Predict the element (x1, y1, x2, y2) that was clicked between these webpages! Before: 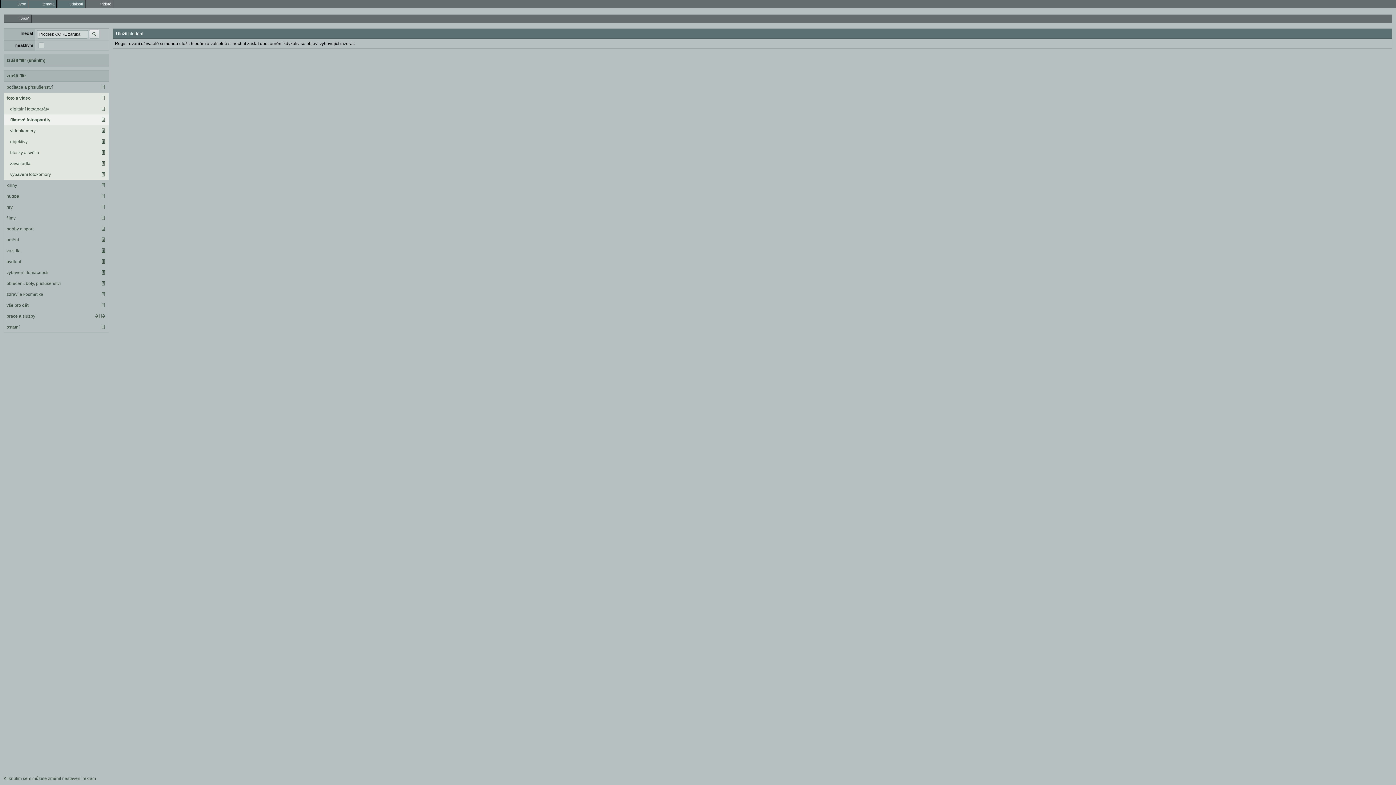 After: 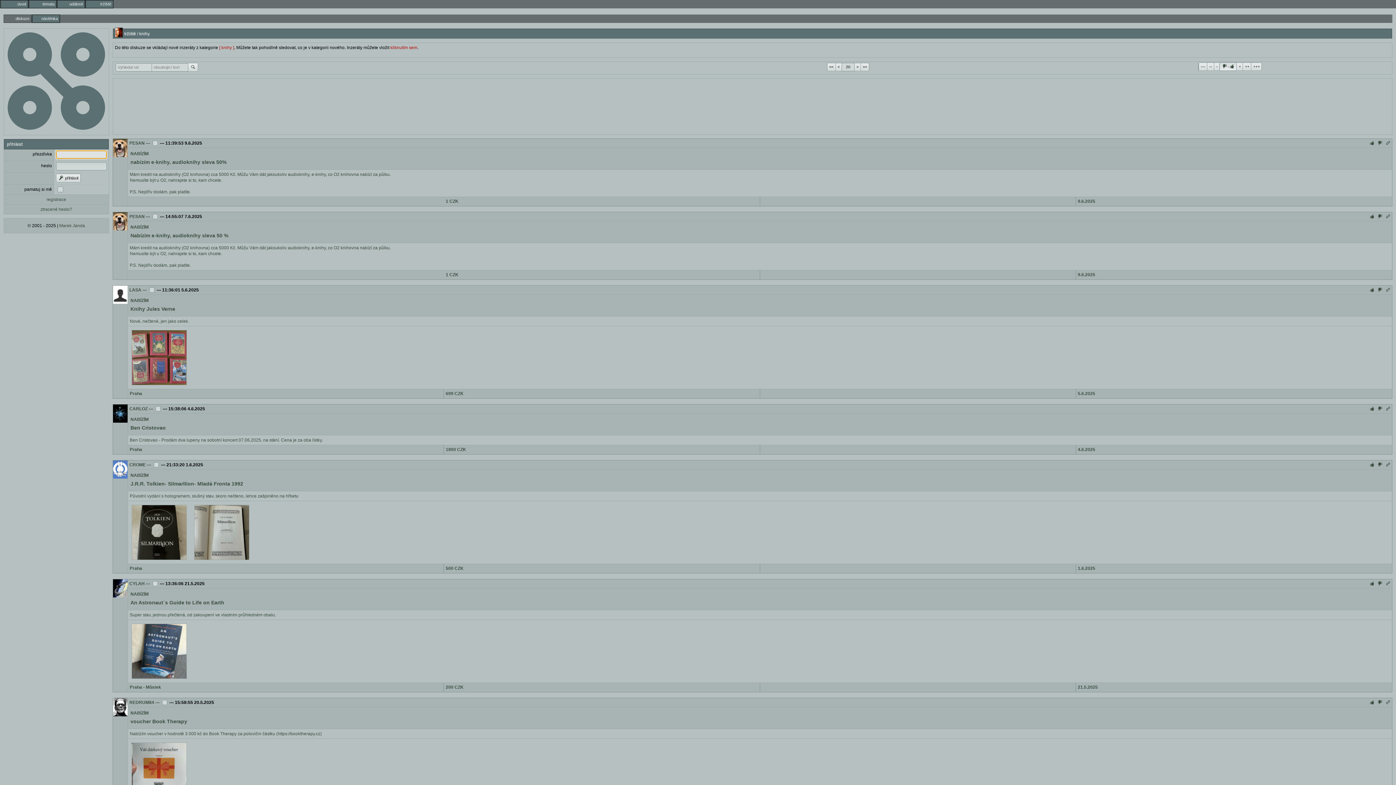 Action: bbox: (100, 182, 106, 188)